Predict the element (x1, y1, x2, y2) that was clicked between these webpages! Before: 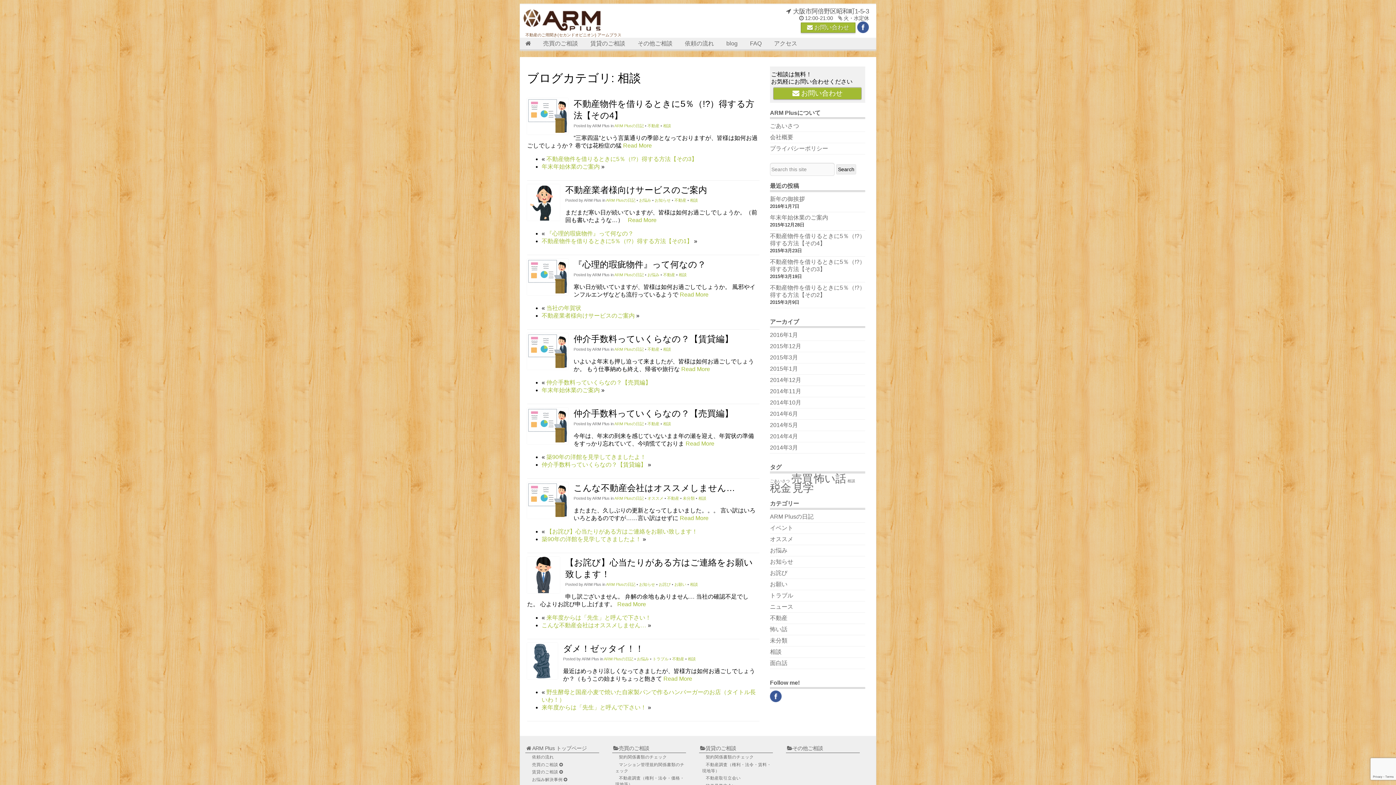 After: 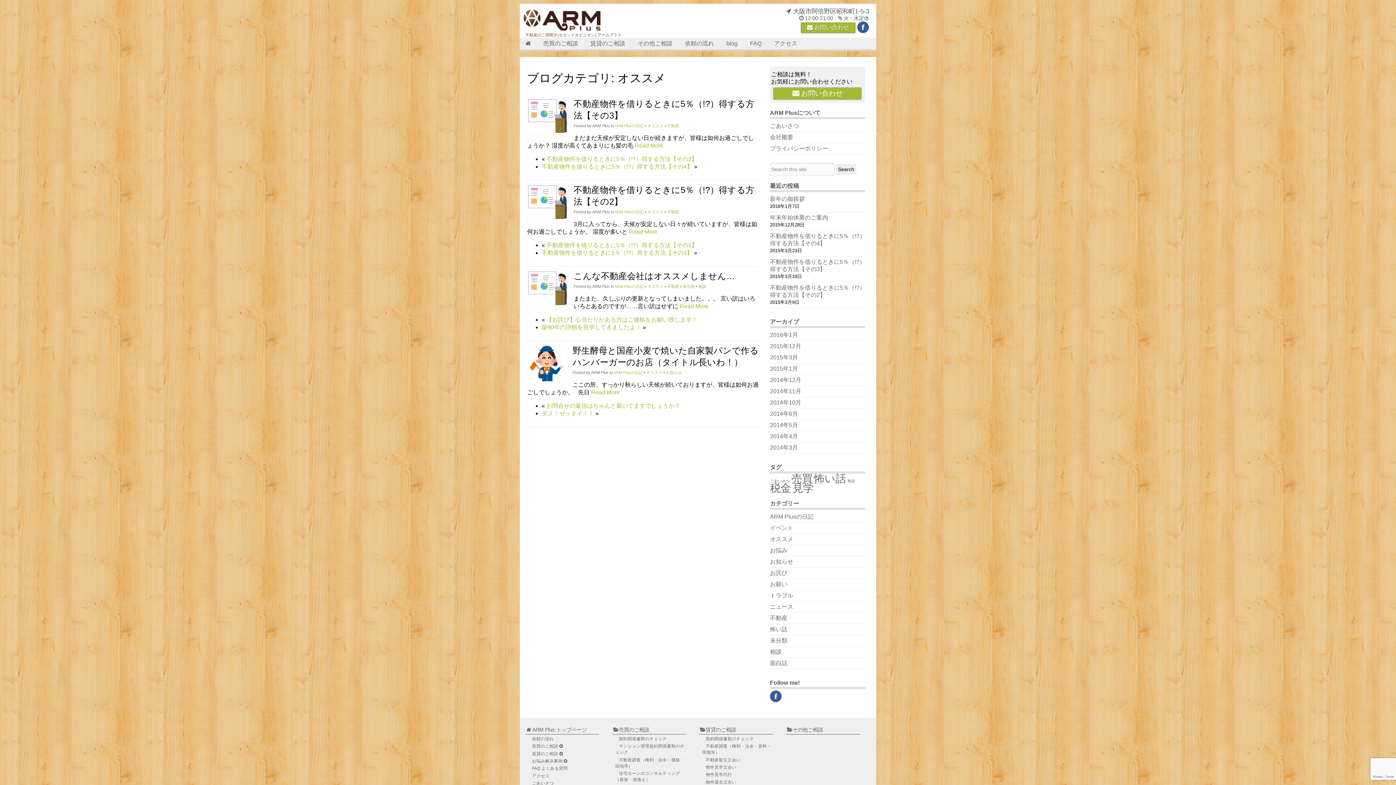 Action: label: オススメ bbox: (647, 496, 663, 500)